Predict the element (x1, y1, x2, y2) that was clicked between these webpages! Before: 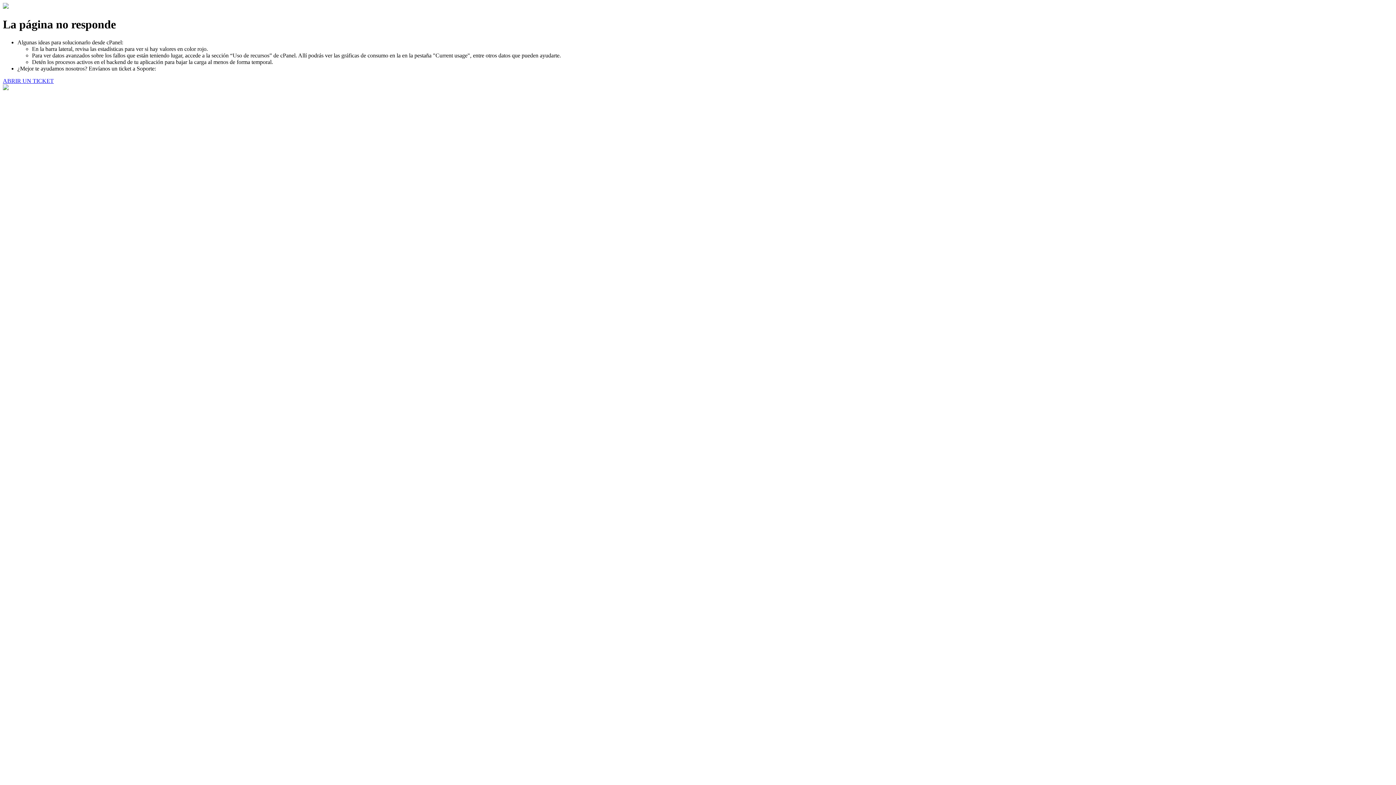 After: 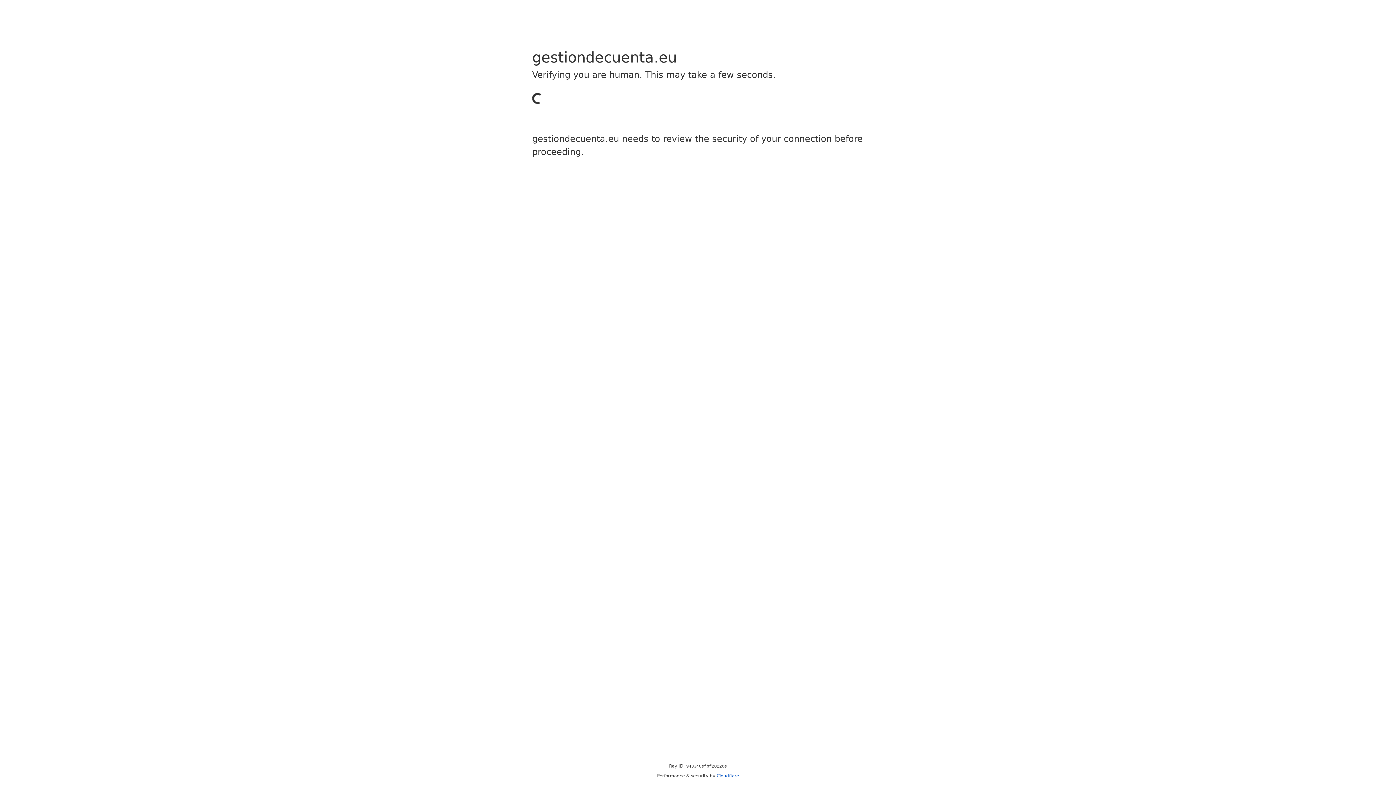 Action: bbox: (2, 77, 53, 83) label: ABRIR UN TICKET